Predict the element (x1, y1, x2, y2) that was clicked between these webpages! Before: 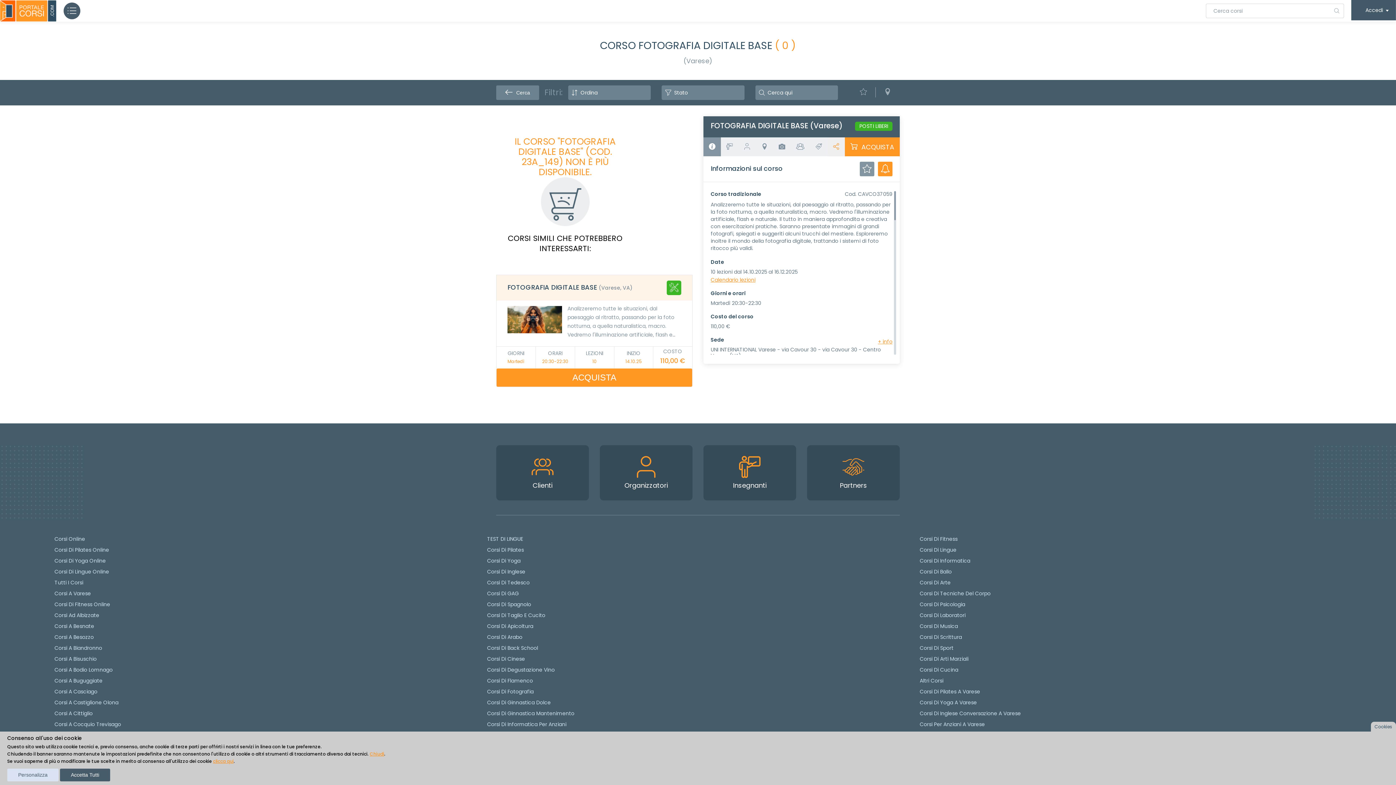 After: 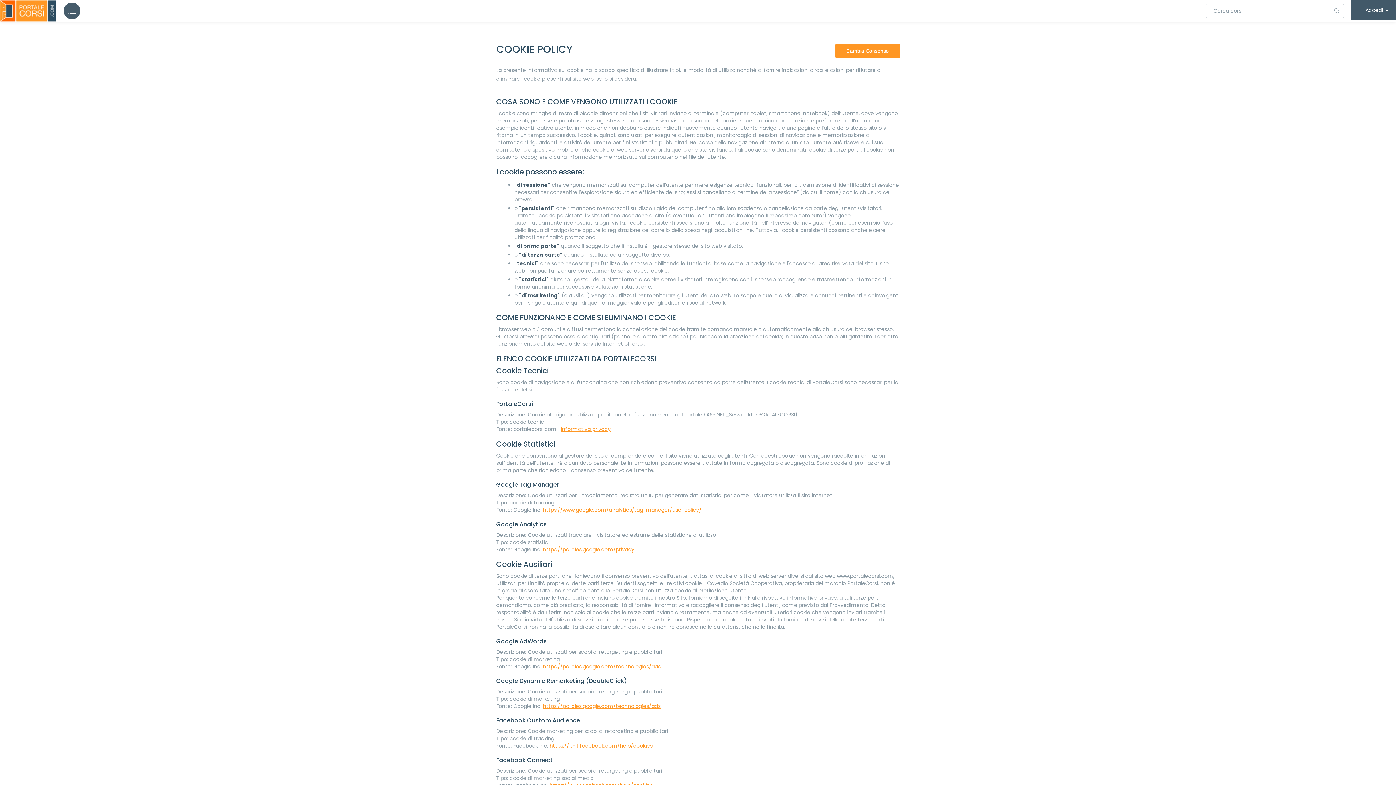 Action: bbox: (213, 758, 233, 764) label: clicca qui